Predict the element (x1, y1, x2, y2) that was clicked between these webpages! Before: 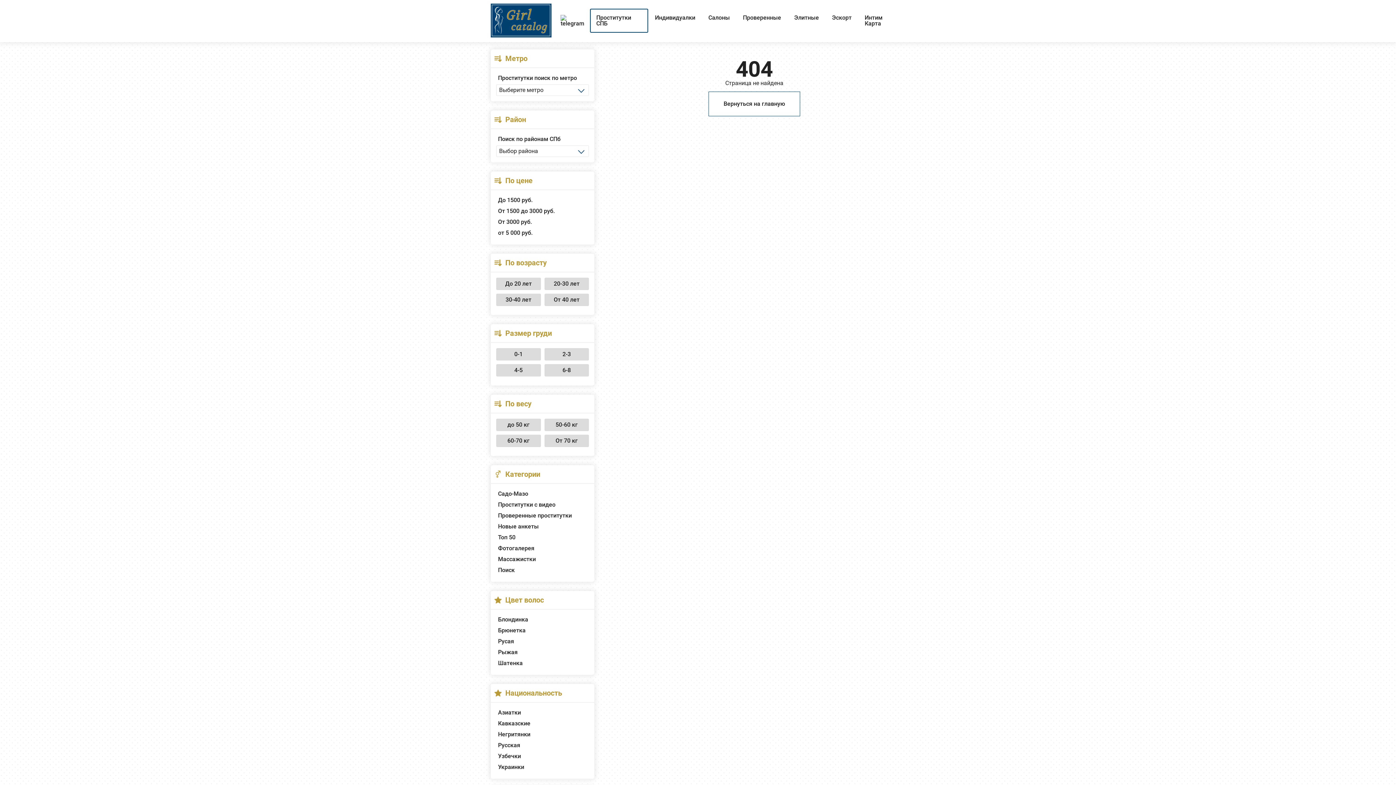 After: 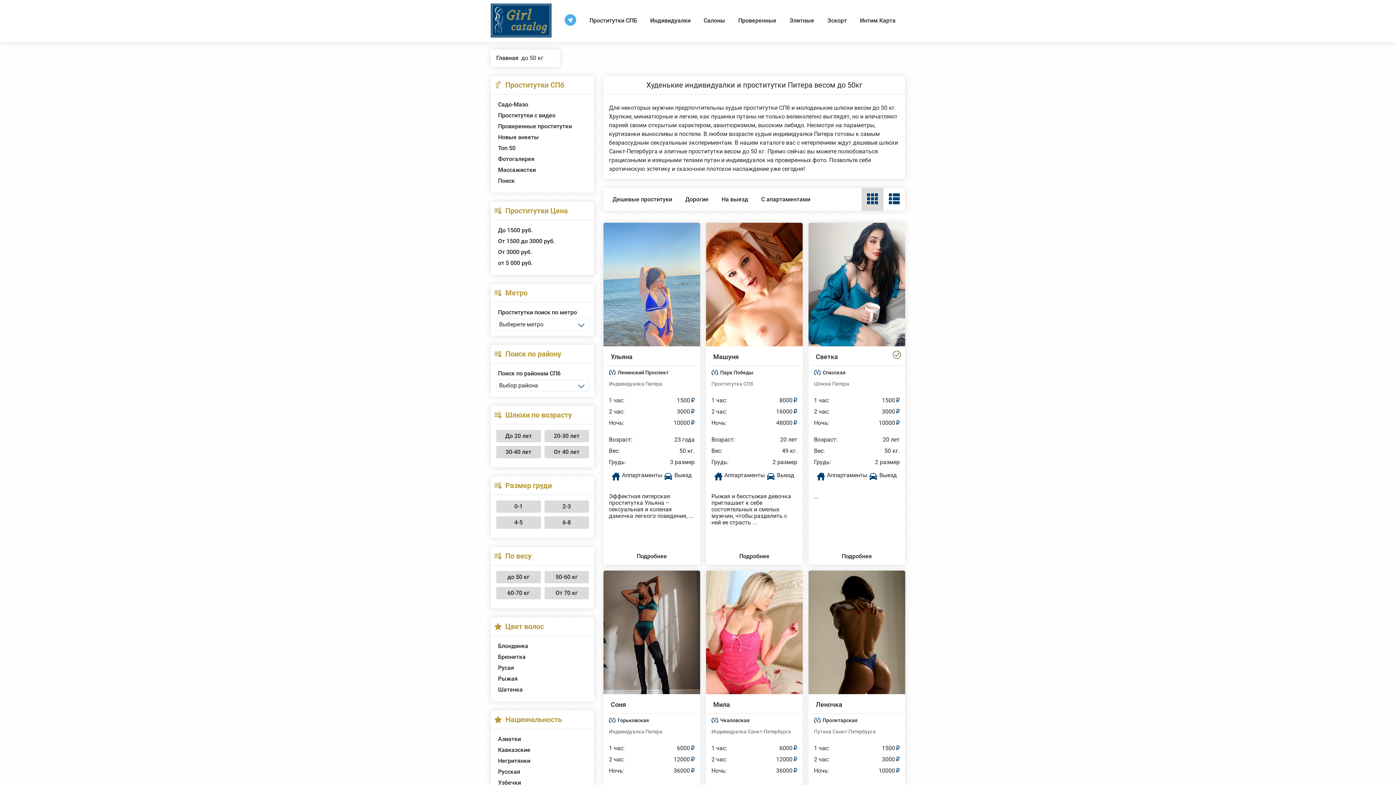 Action: label: до 50 кг bbox: (497, 420, 539, 429)